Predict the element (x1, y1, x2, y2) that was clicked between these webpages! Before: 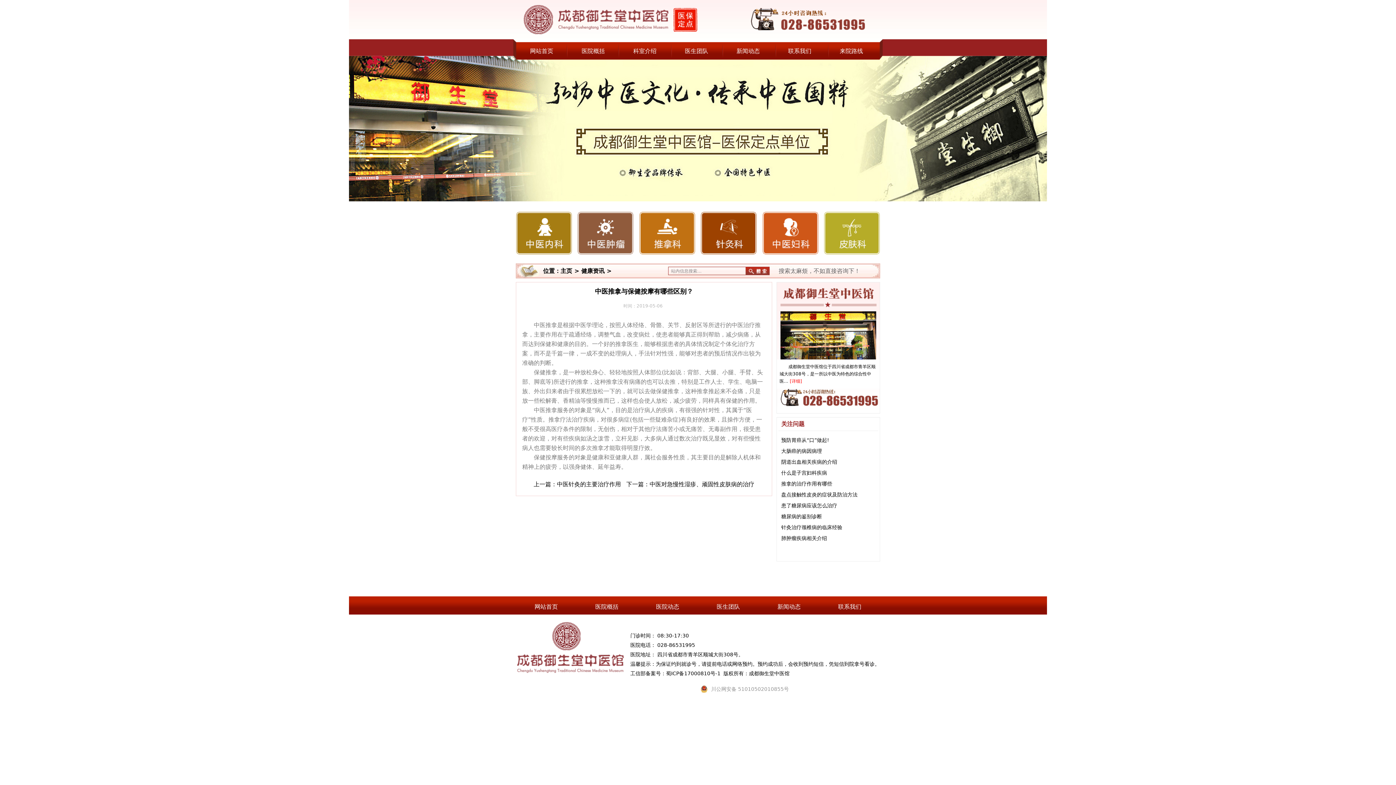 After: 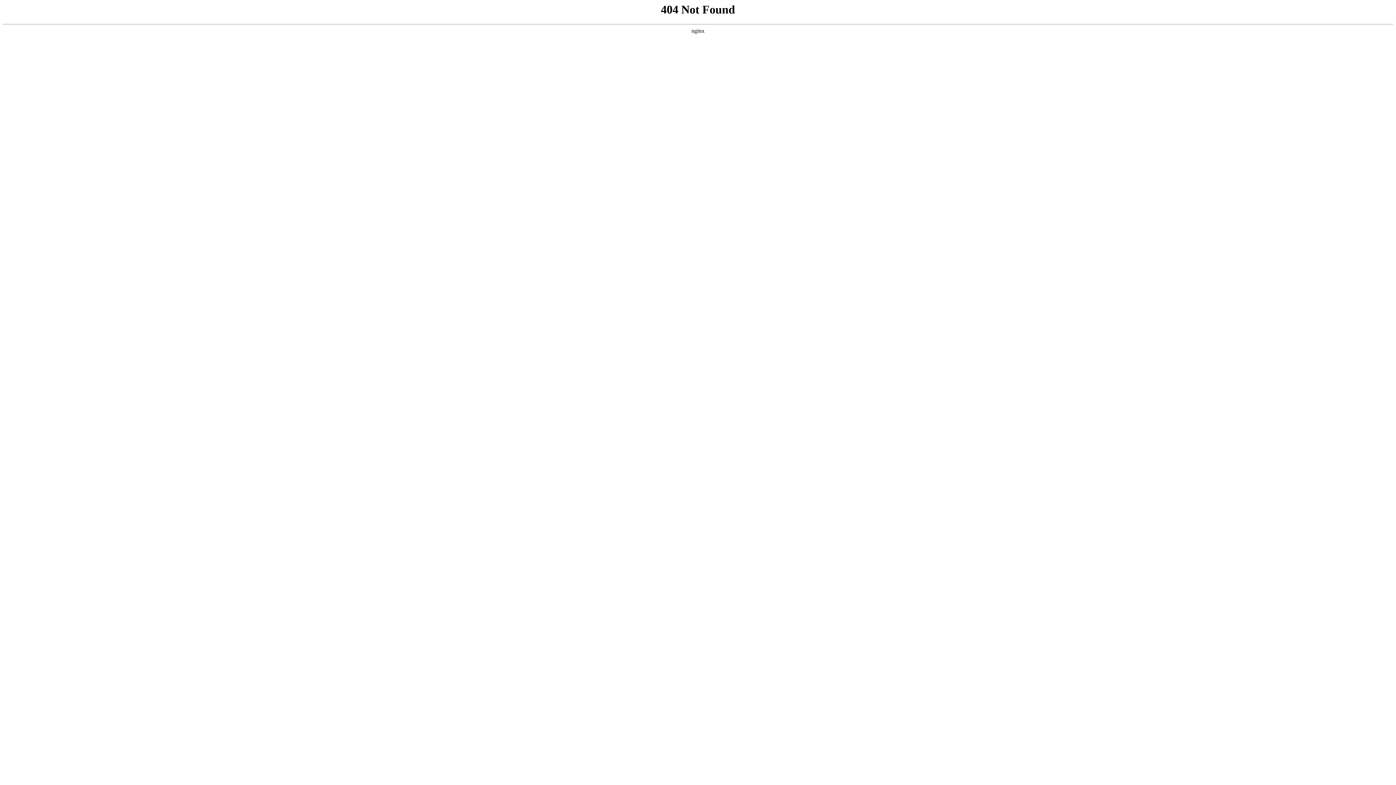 Action: label: 主页 bbox: (560, 267, 572, 274)